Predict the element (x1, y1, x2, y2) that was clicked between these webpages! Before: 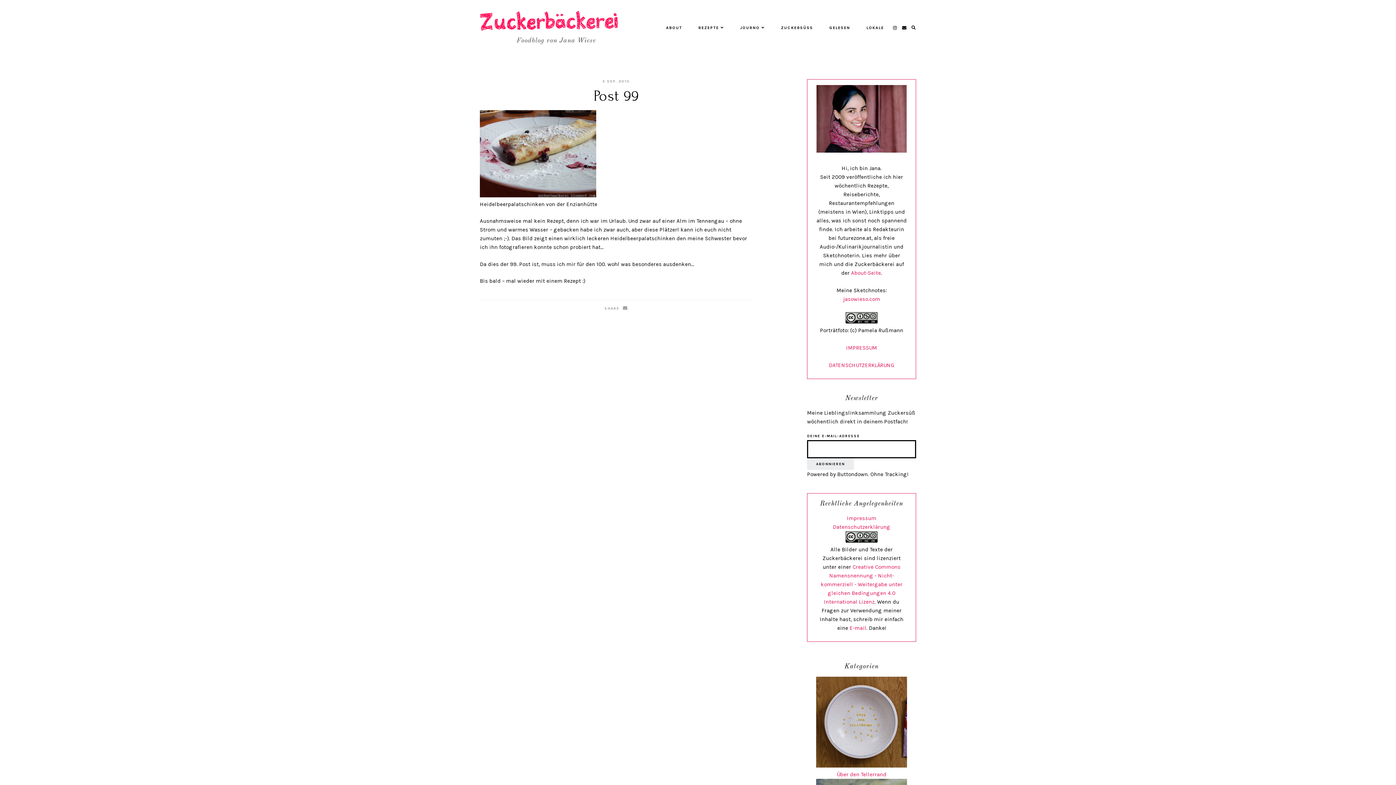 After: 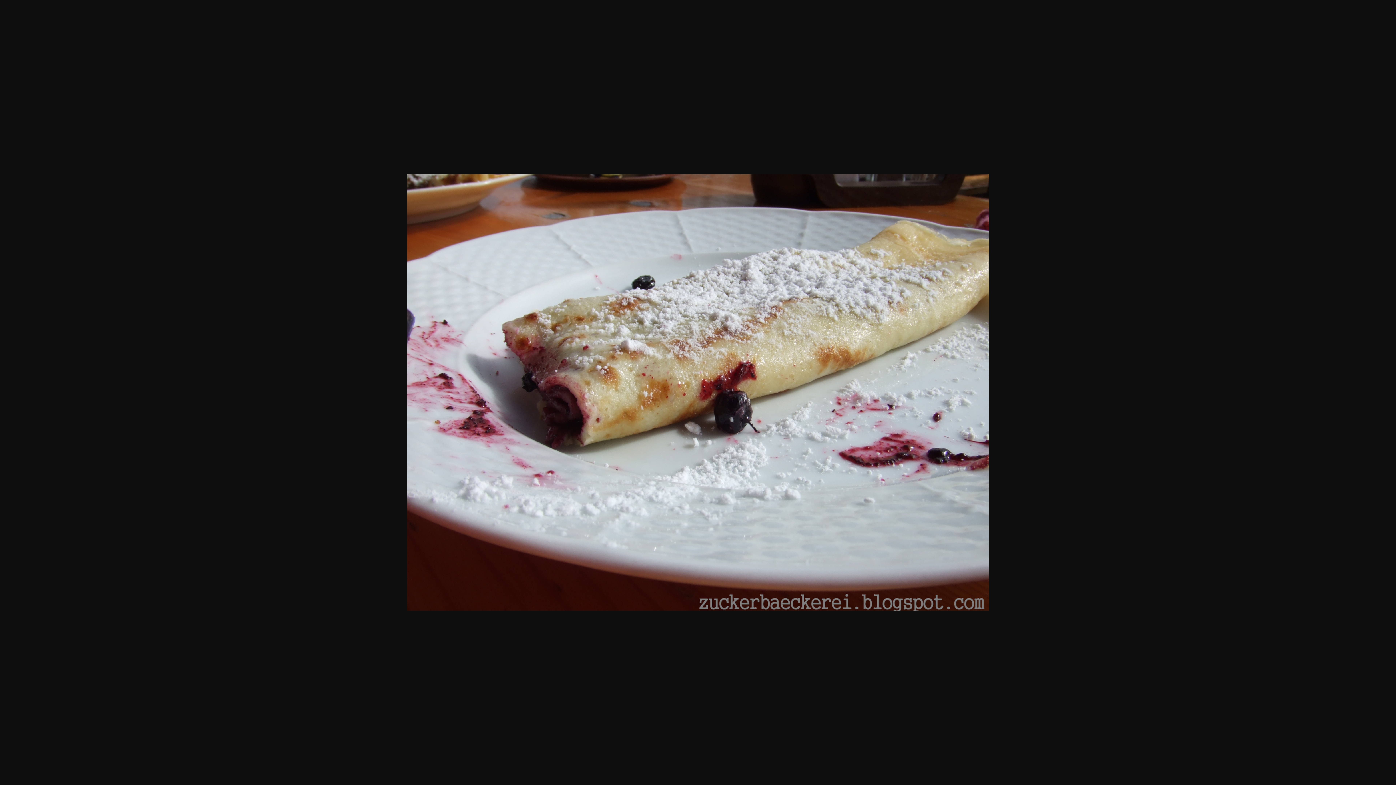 Action: bbox: (480, 192, 596, 198)